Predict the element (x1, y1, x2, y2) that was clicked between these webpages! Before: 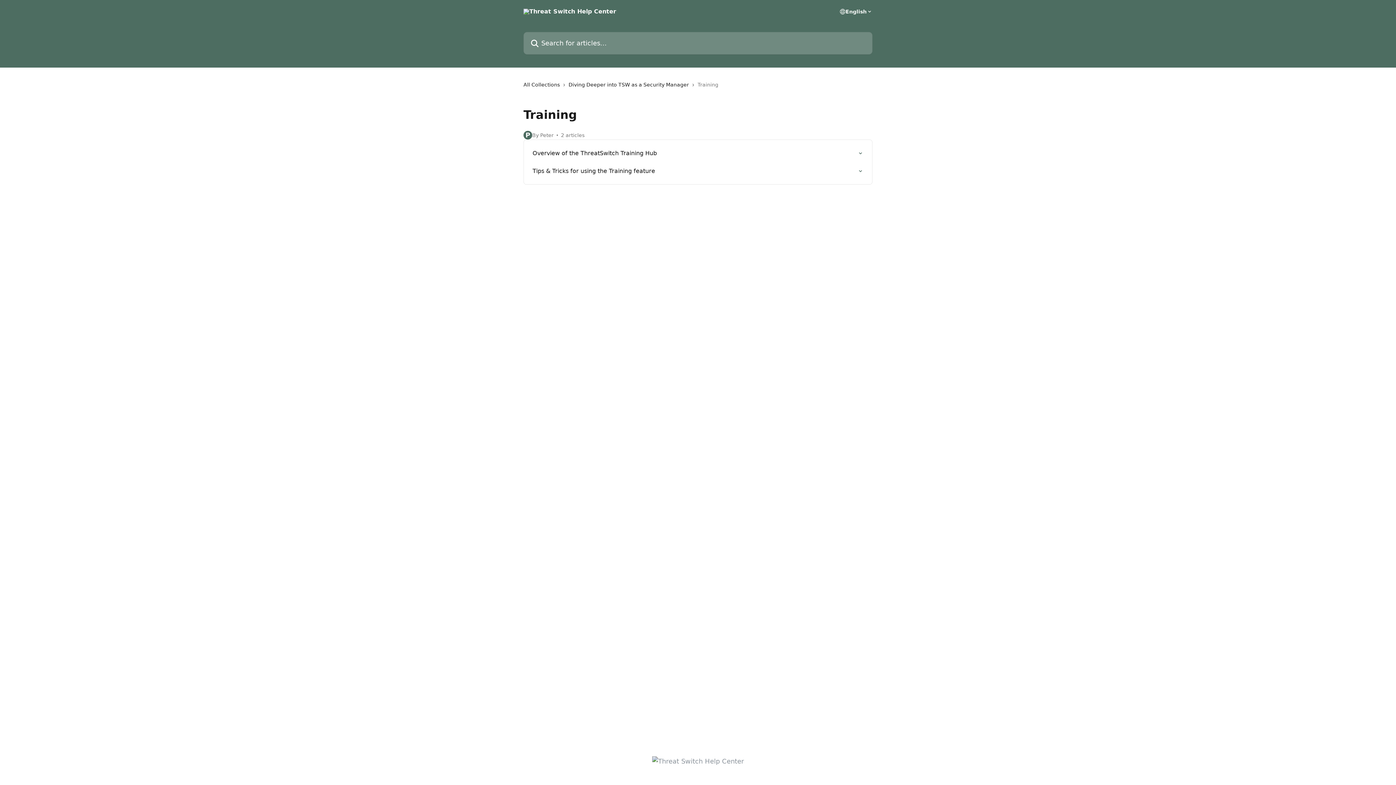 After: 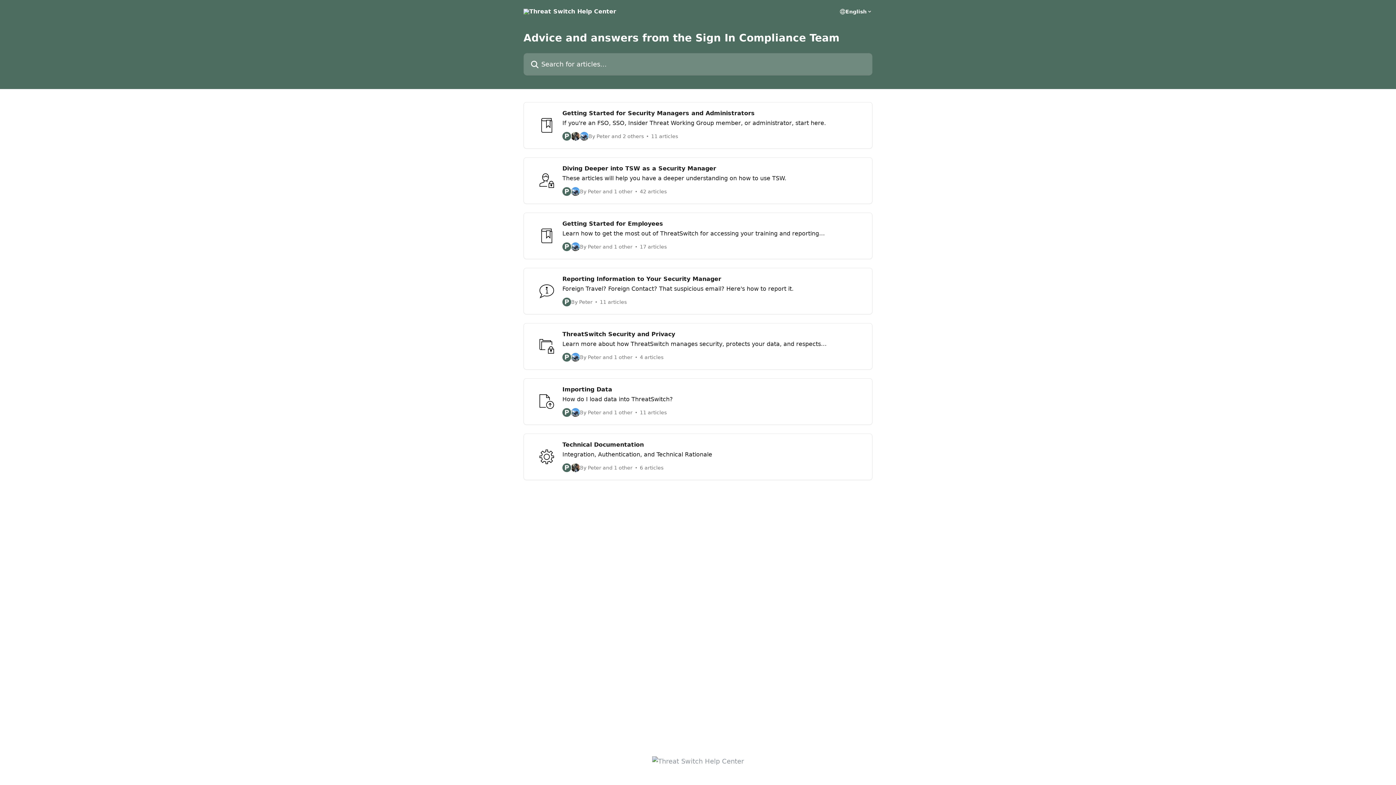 Action: bbox: (523, 8, 616, 14)